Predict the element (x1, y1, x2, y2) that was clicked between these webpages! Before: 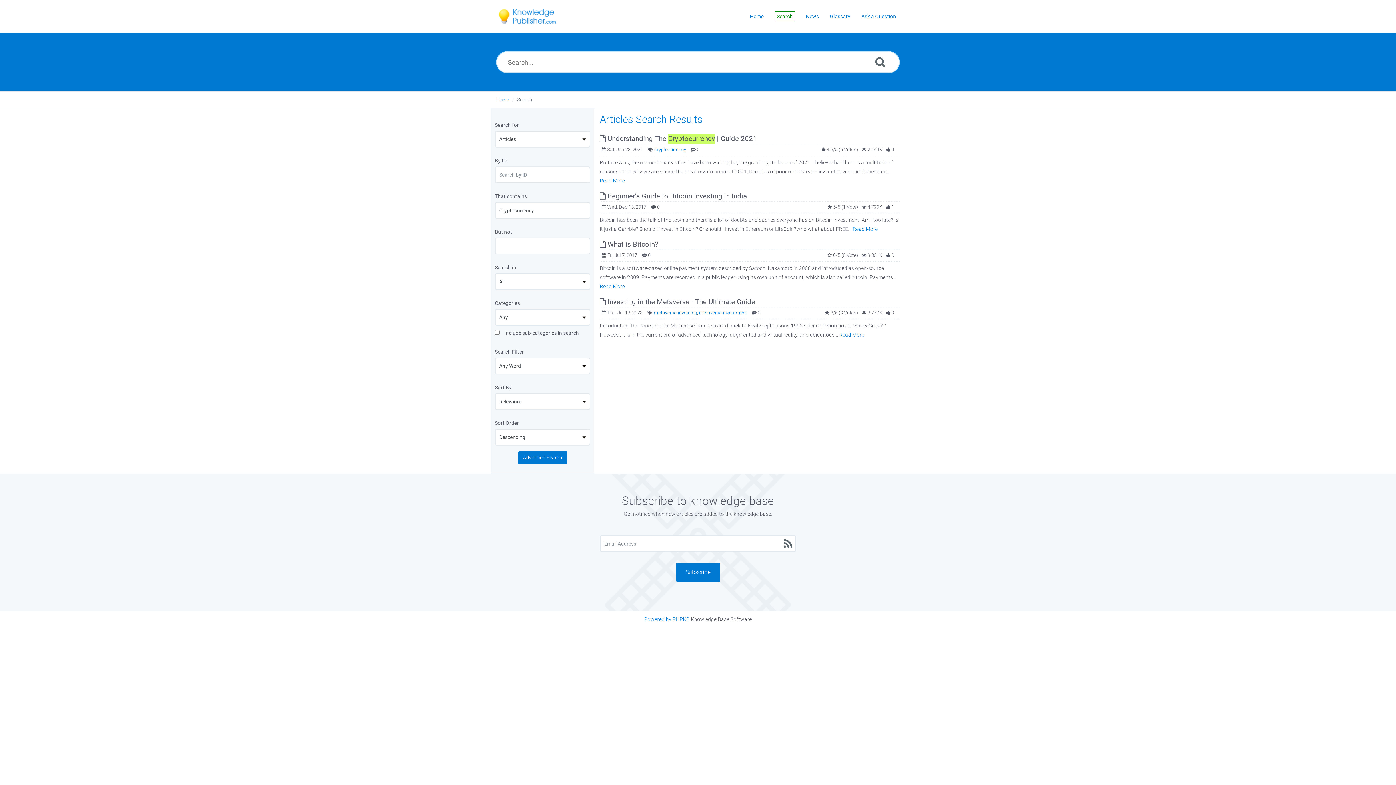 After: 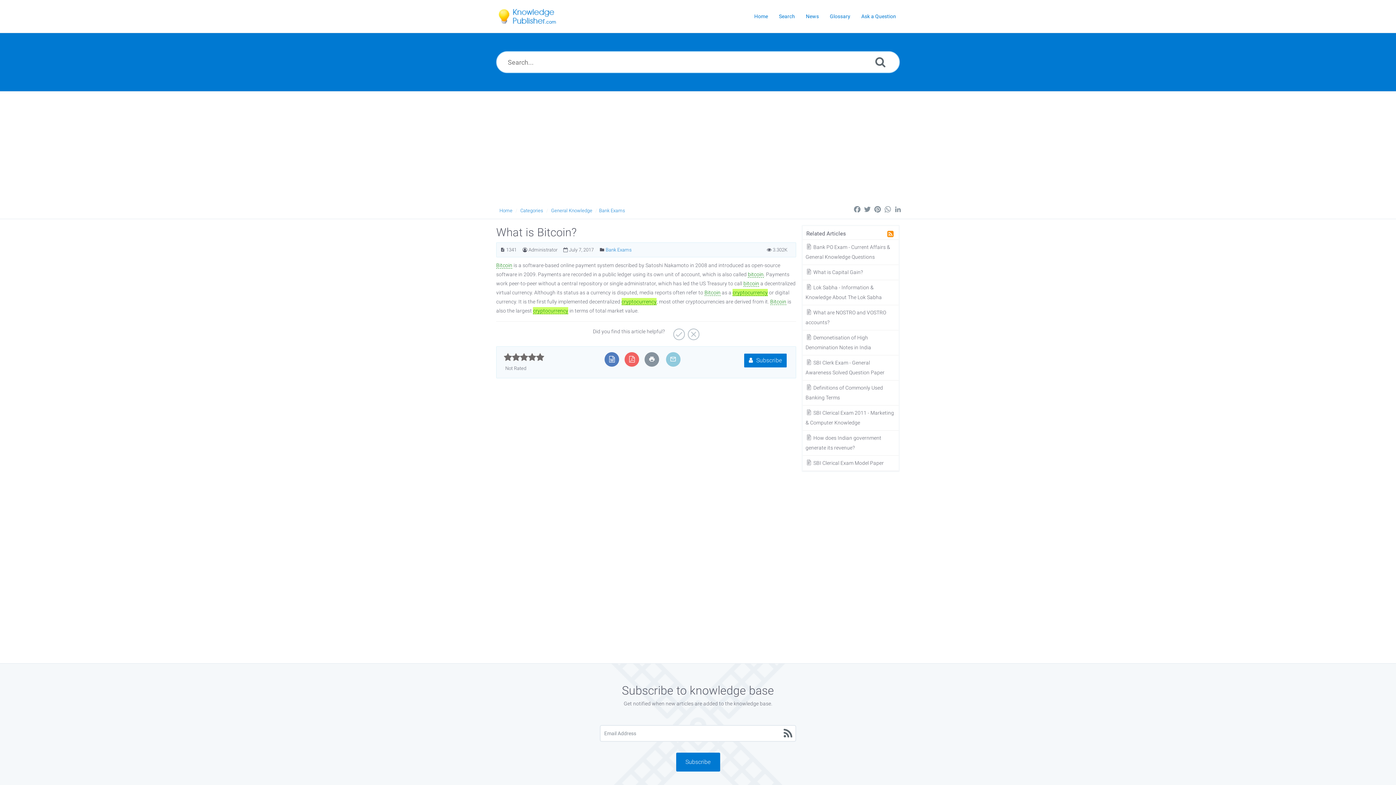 Action: label: Read More bbox: (600, 283, 625, 289)